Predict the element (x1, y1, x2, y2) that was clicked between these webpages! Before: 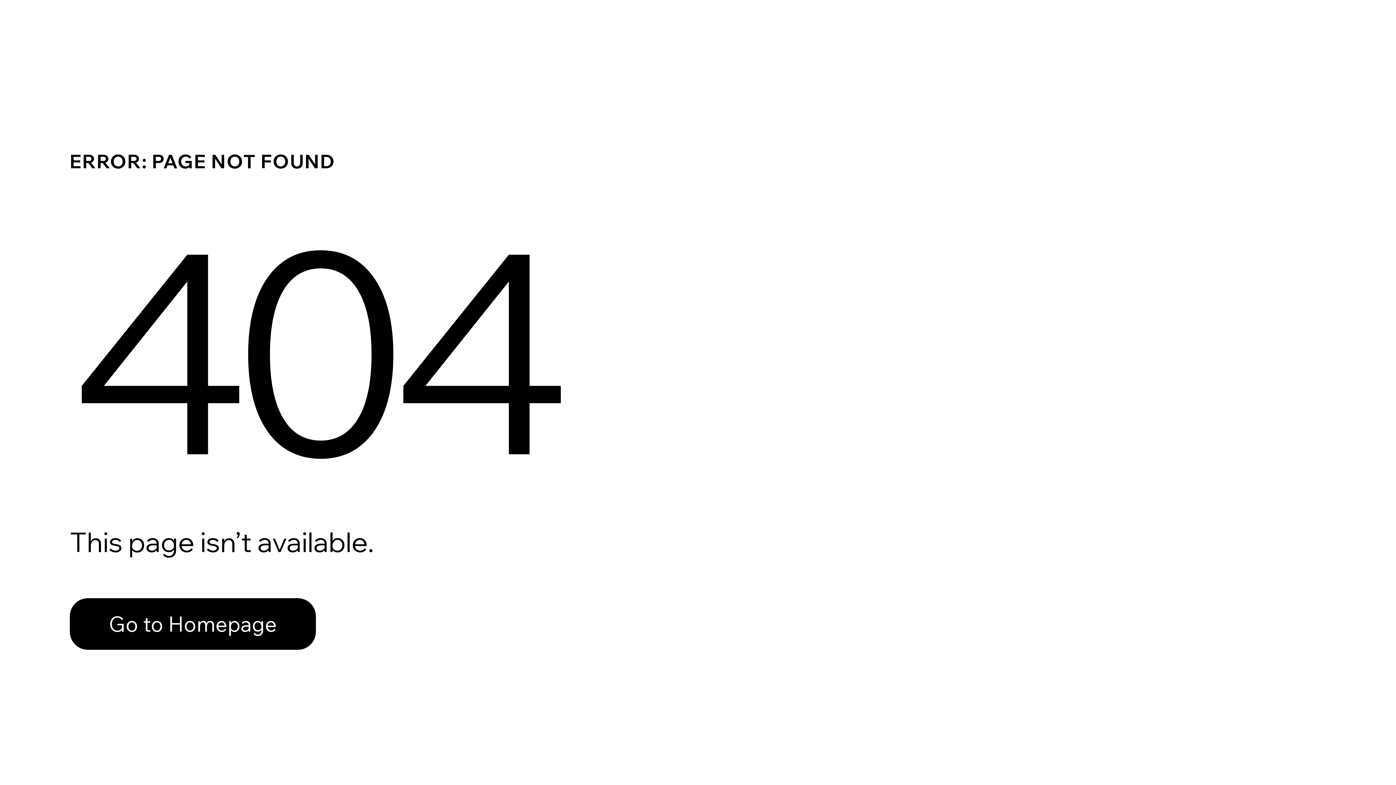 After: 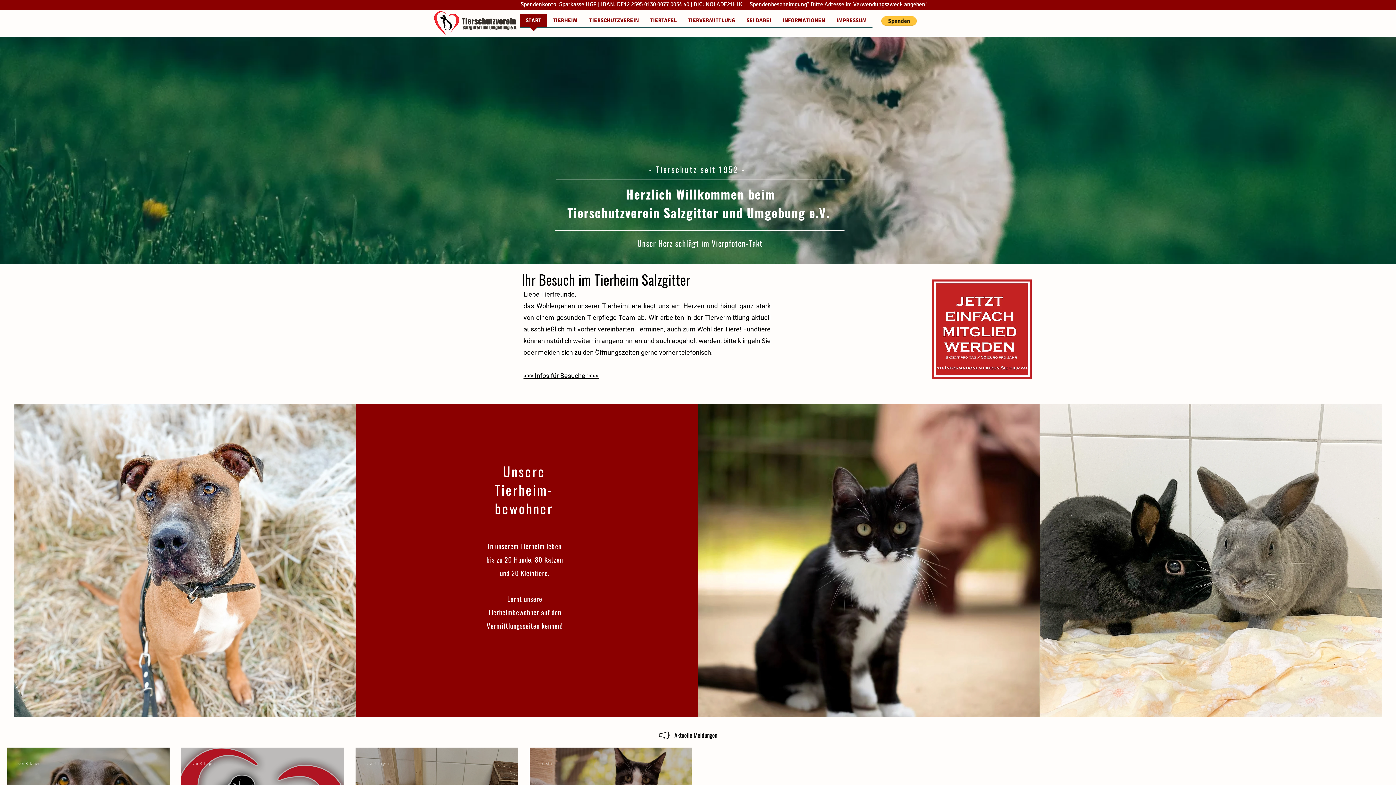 Action: label: Go to Homepage bbox: (69, 598, 316, 650)